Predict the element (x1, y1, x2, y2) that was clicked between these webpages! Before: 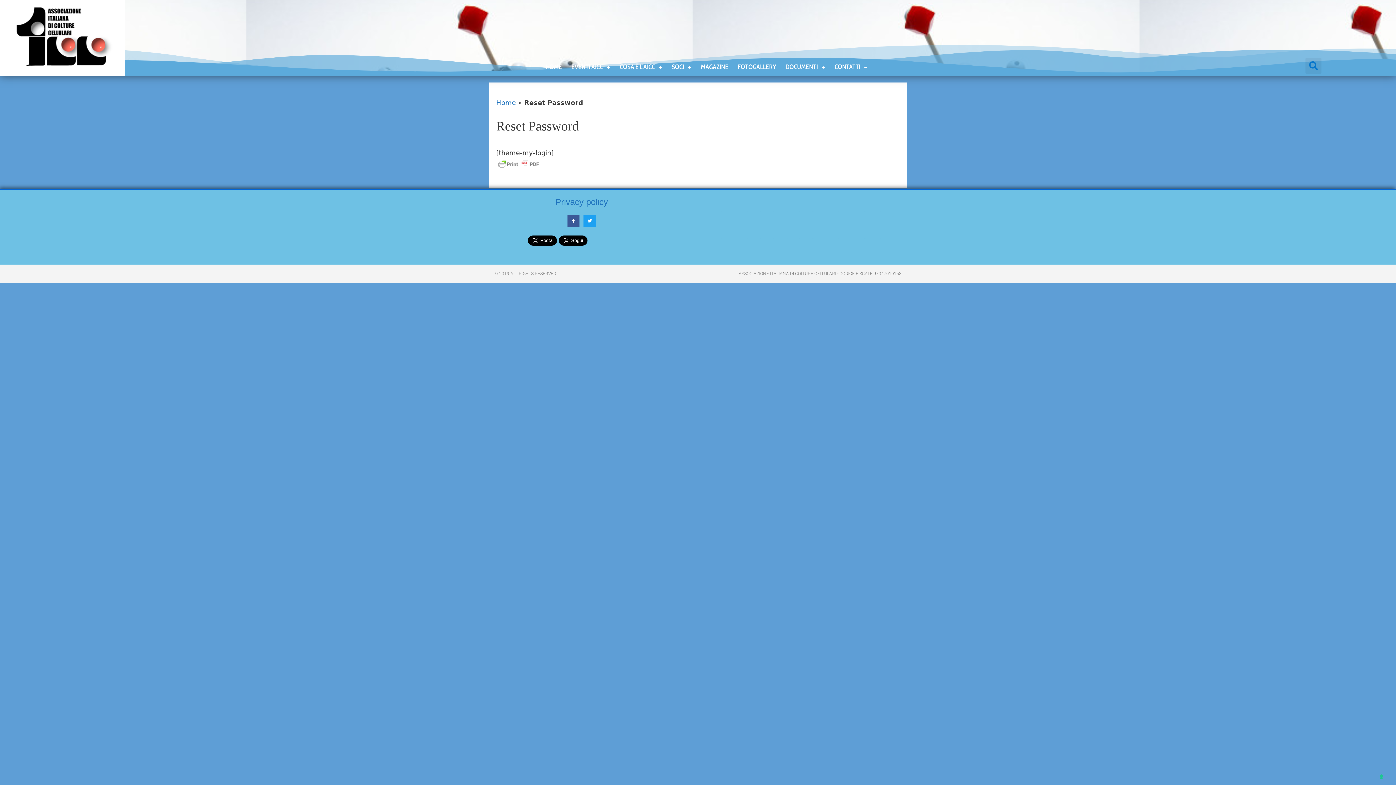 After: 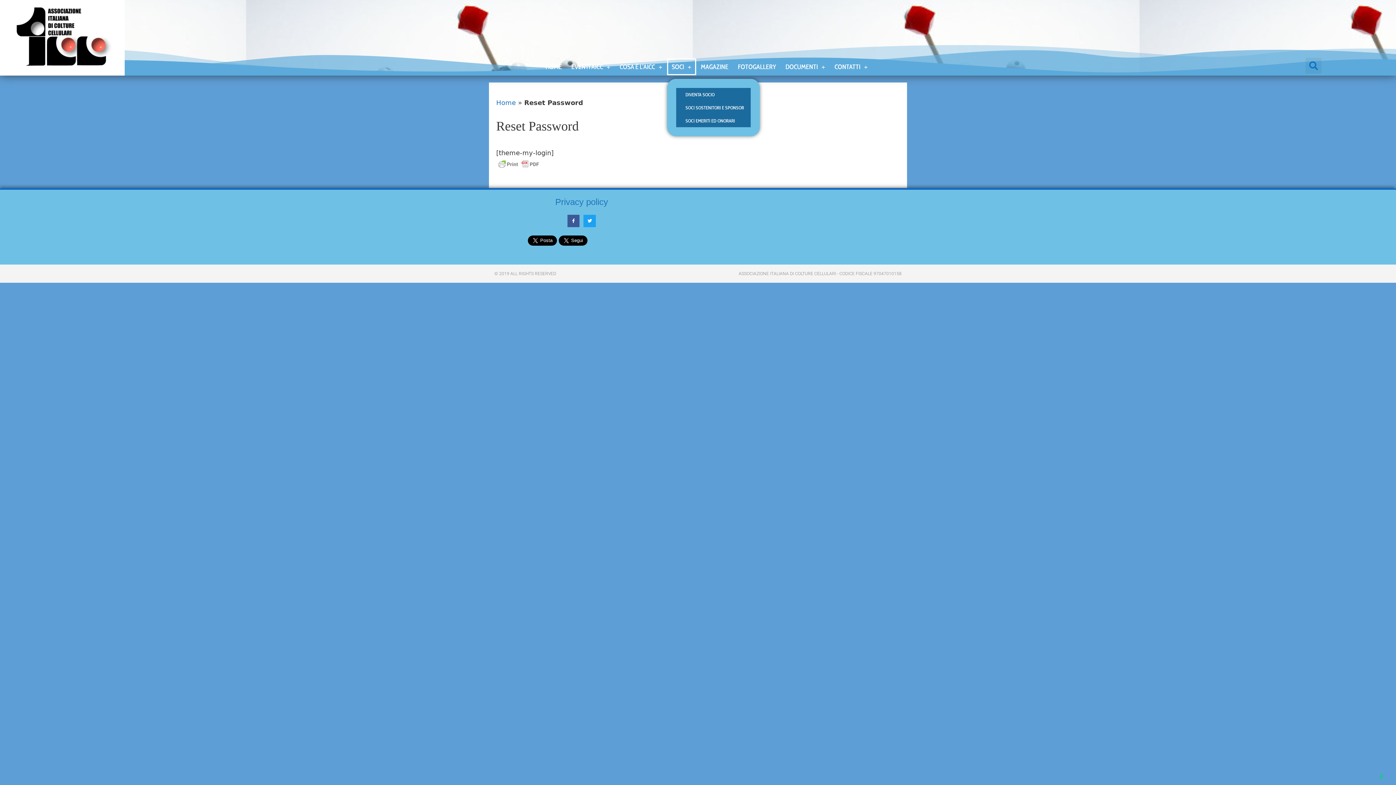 Action: label: SOCI bbox: (667, 58, 696, 75)